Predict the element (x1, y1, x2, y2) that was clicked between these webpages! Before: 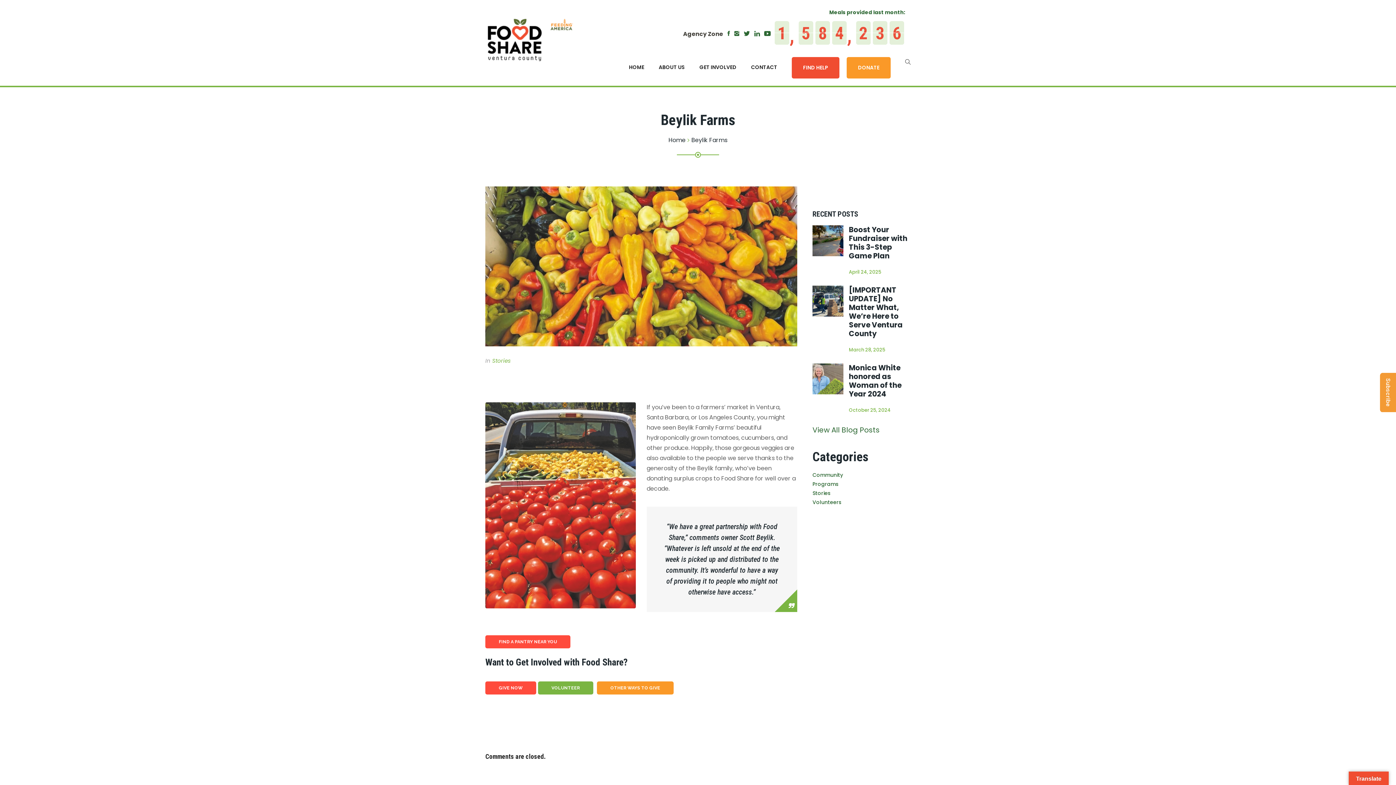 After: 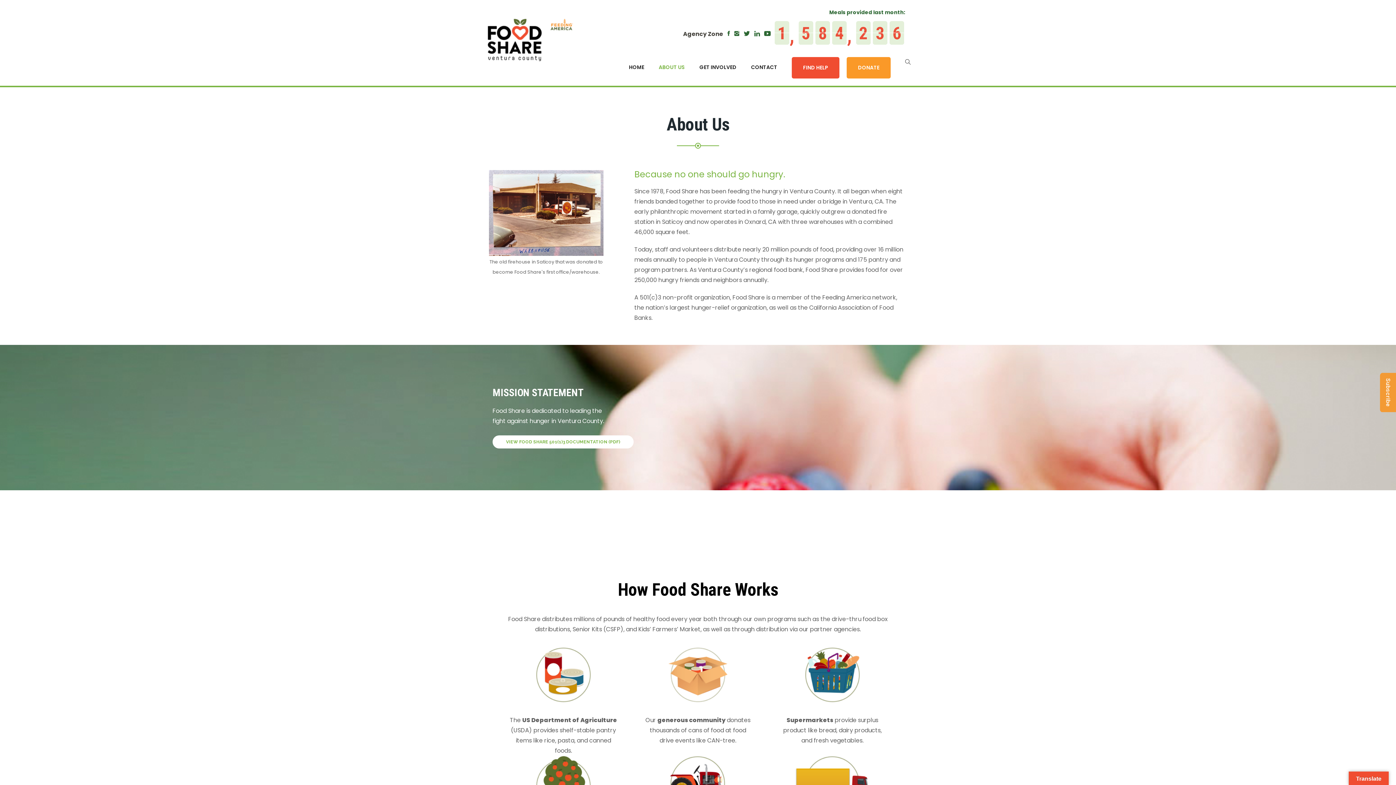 Action: bbox: (658, 57, 685, 77) label: ABOUT US